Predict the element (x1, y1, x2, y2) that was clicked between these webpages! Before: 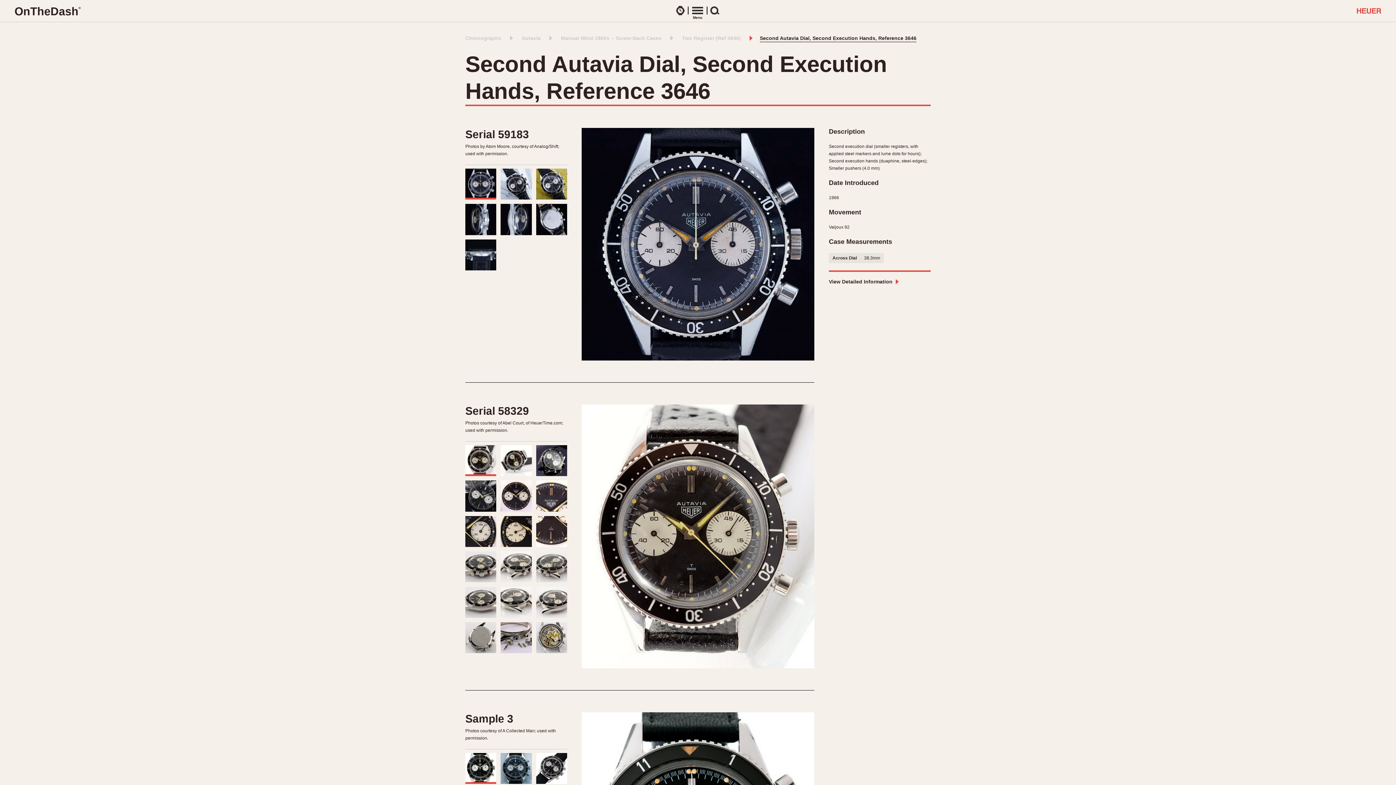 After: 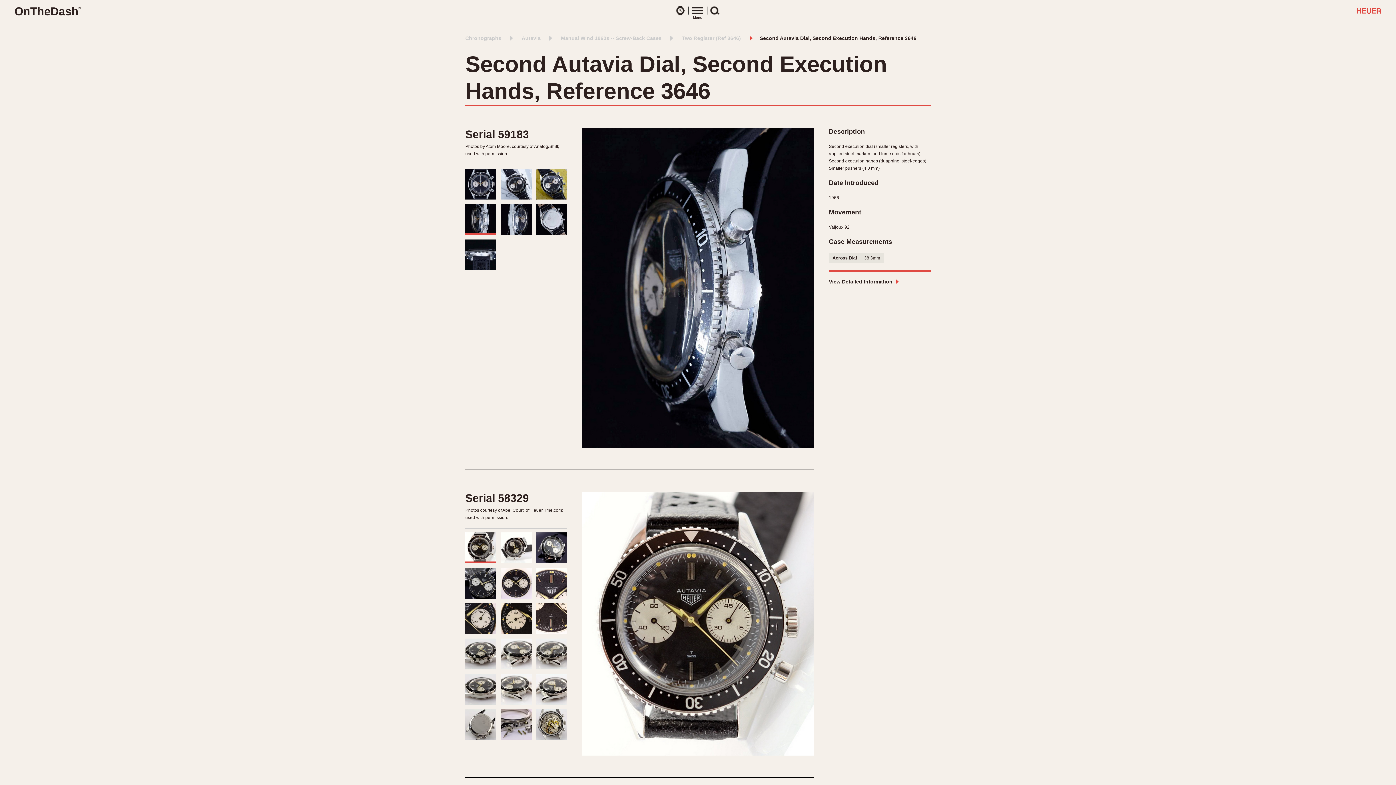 Action: bbox: (465, 204, 496, 235)